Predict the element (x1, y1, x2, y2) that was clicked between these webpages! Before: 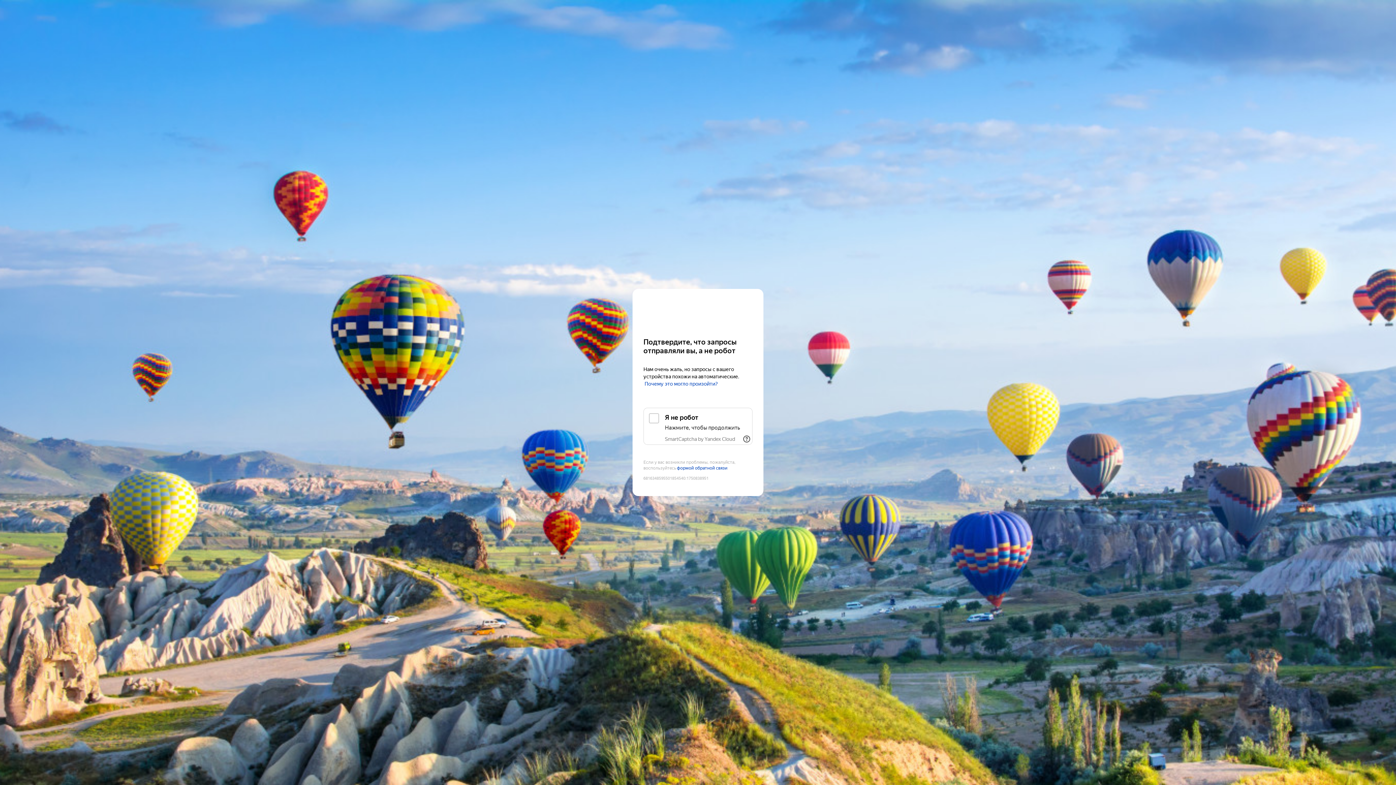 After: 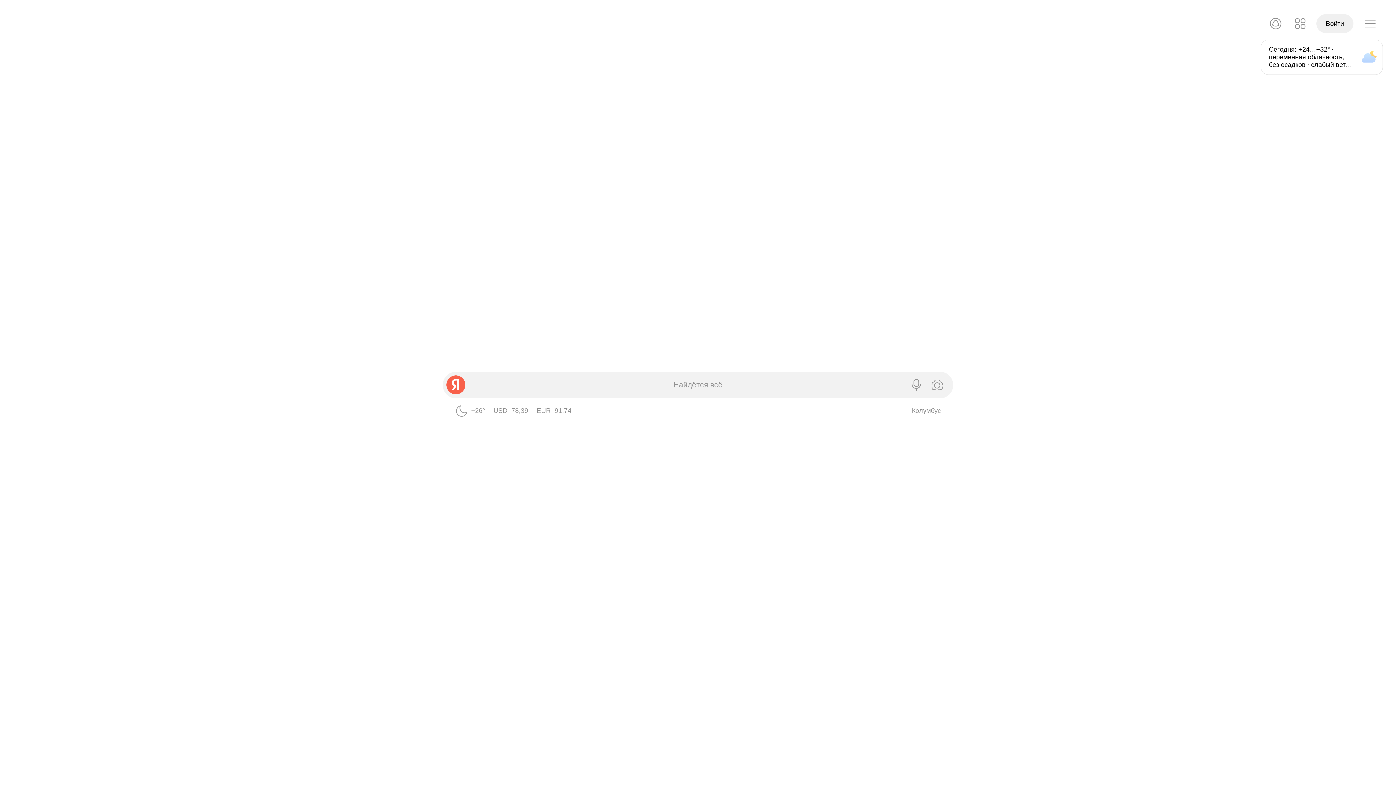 Action: label: Yandex bbox: (643, 303, 752, 316)